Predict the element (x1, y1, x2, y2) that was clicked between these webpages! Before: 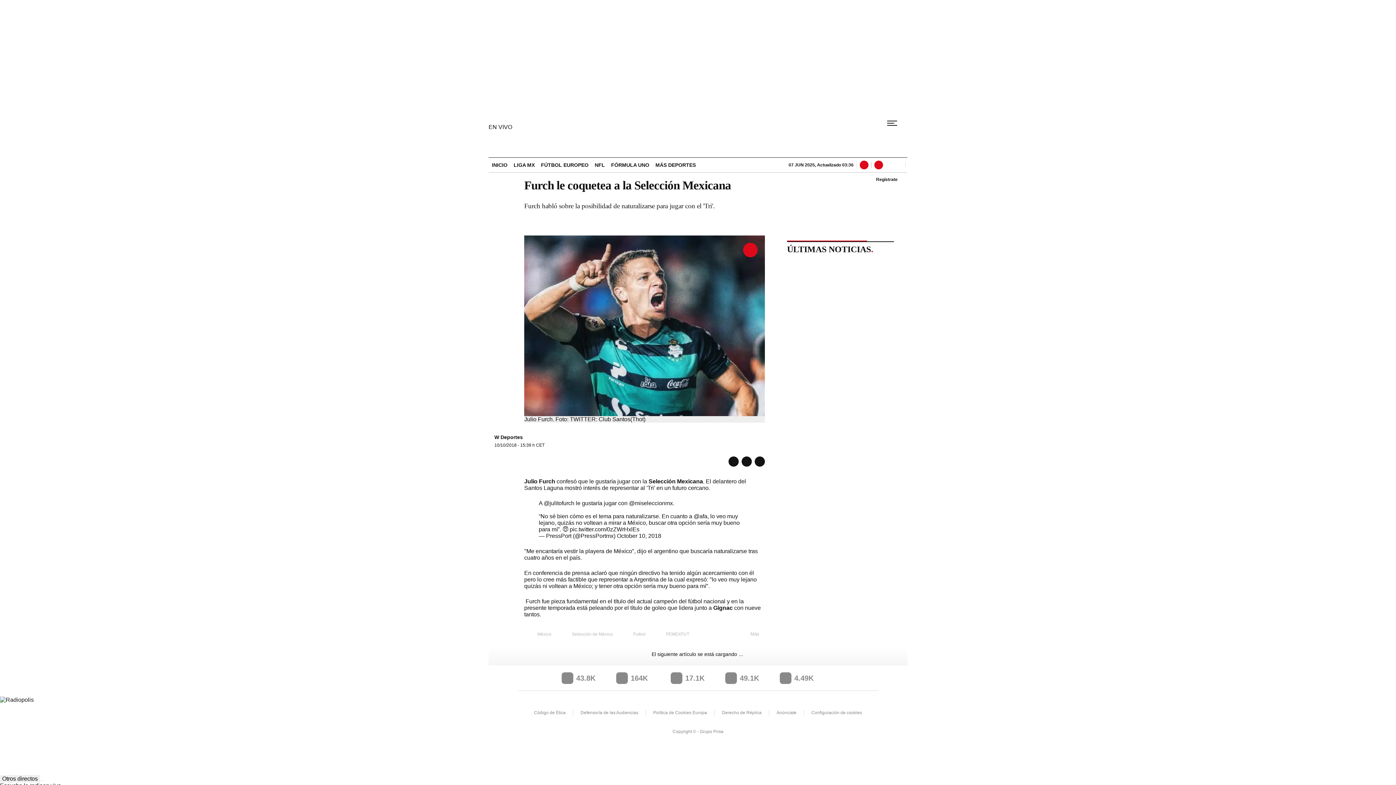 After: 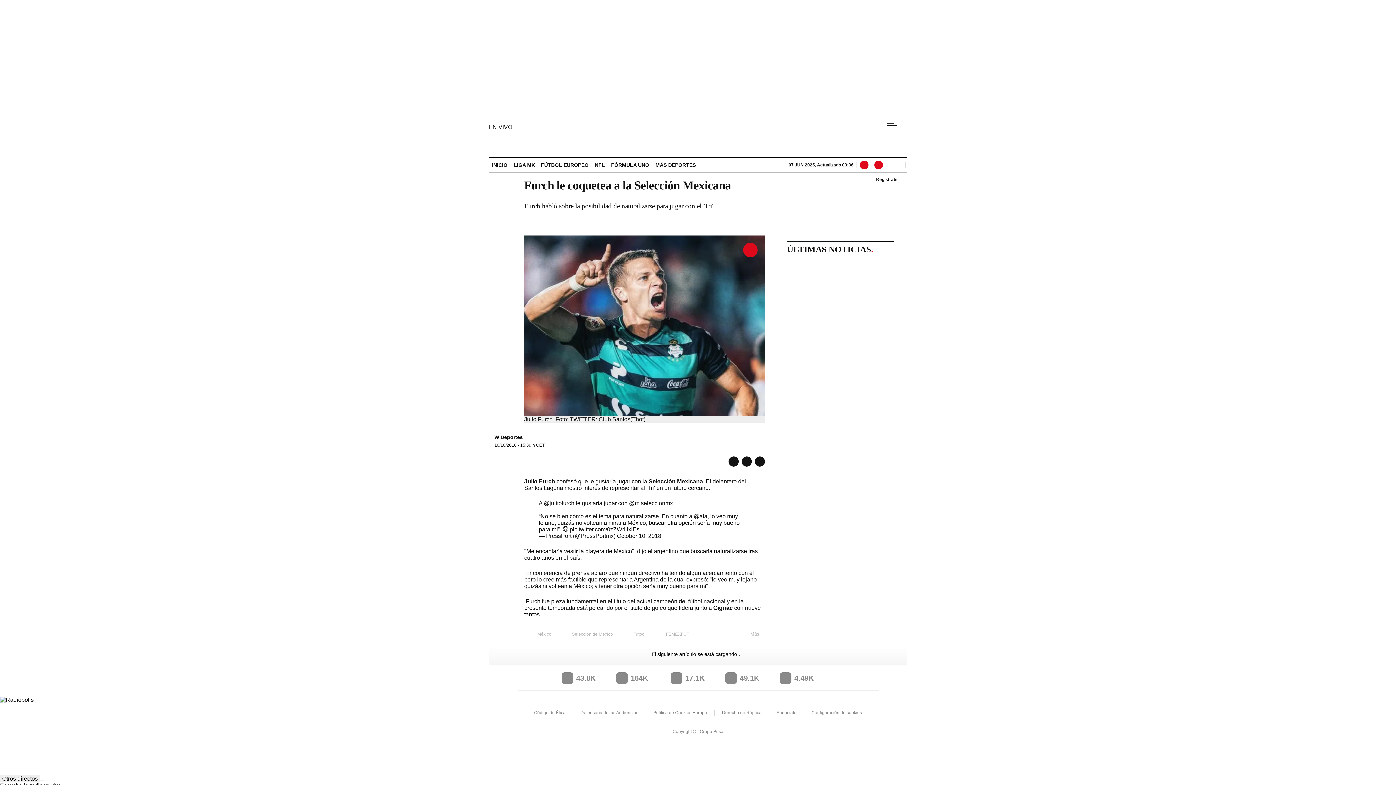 Action: label: Otros directos bbox: (0, 775, 40, 782)